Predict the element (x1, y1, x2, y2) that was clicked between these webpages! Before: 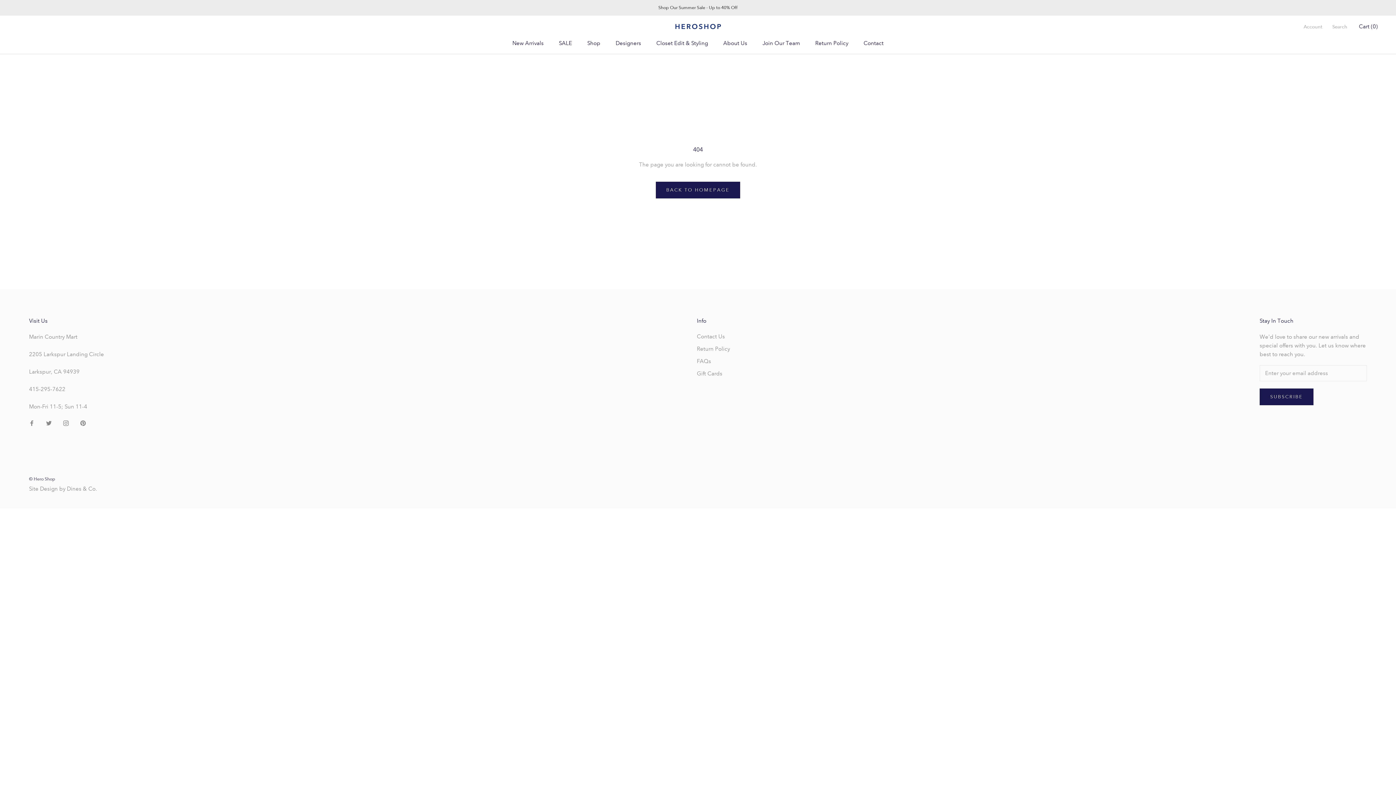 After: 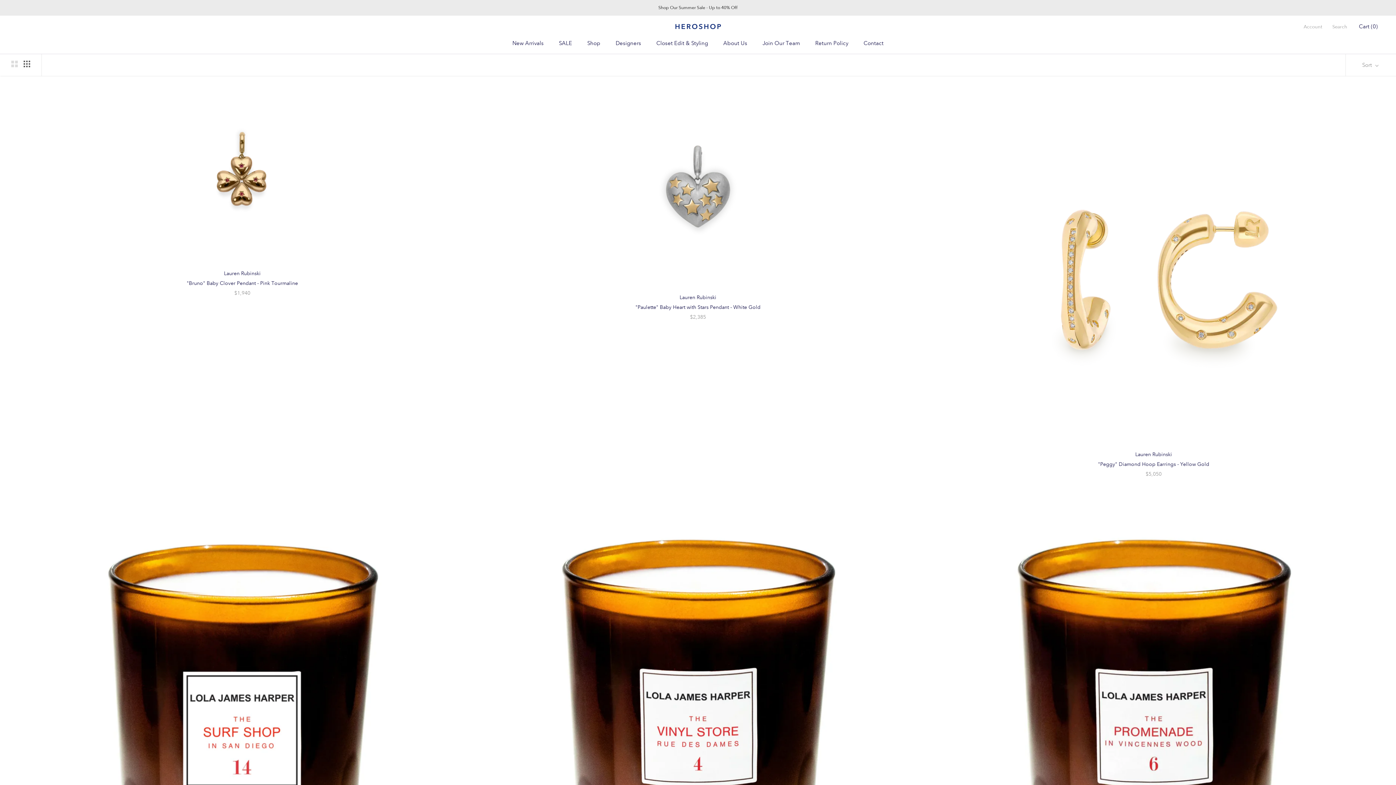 Action: bbox: (587, 40, 600, 46) label: Shop